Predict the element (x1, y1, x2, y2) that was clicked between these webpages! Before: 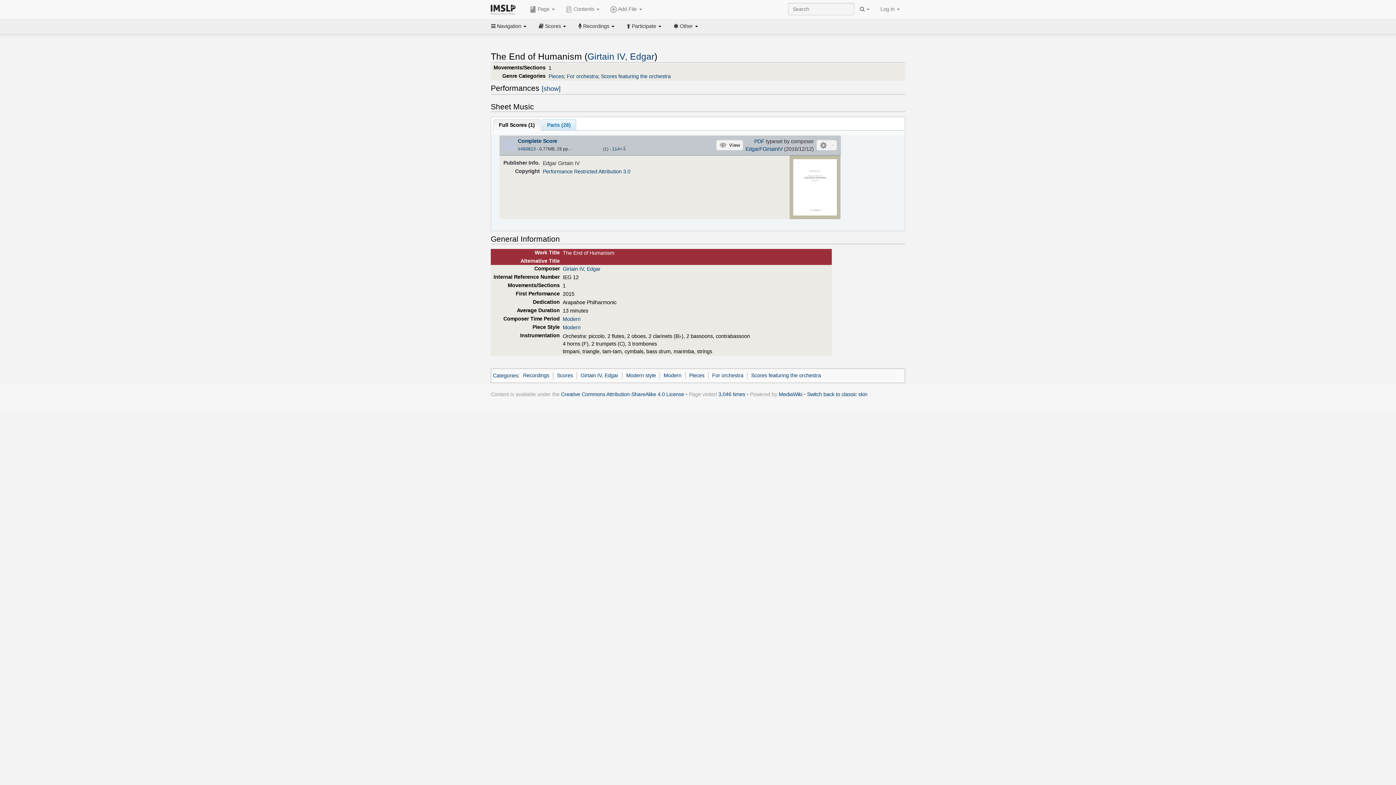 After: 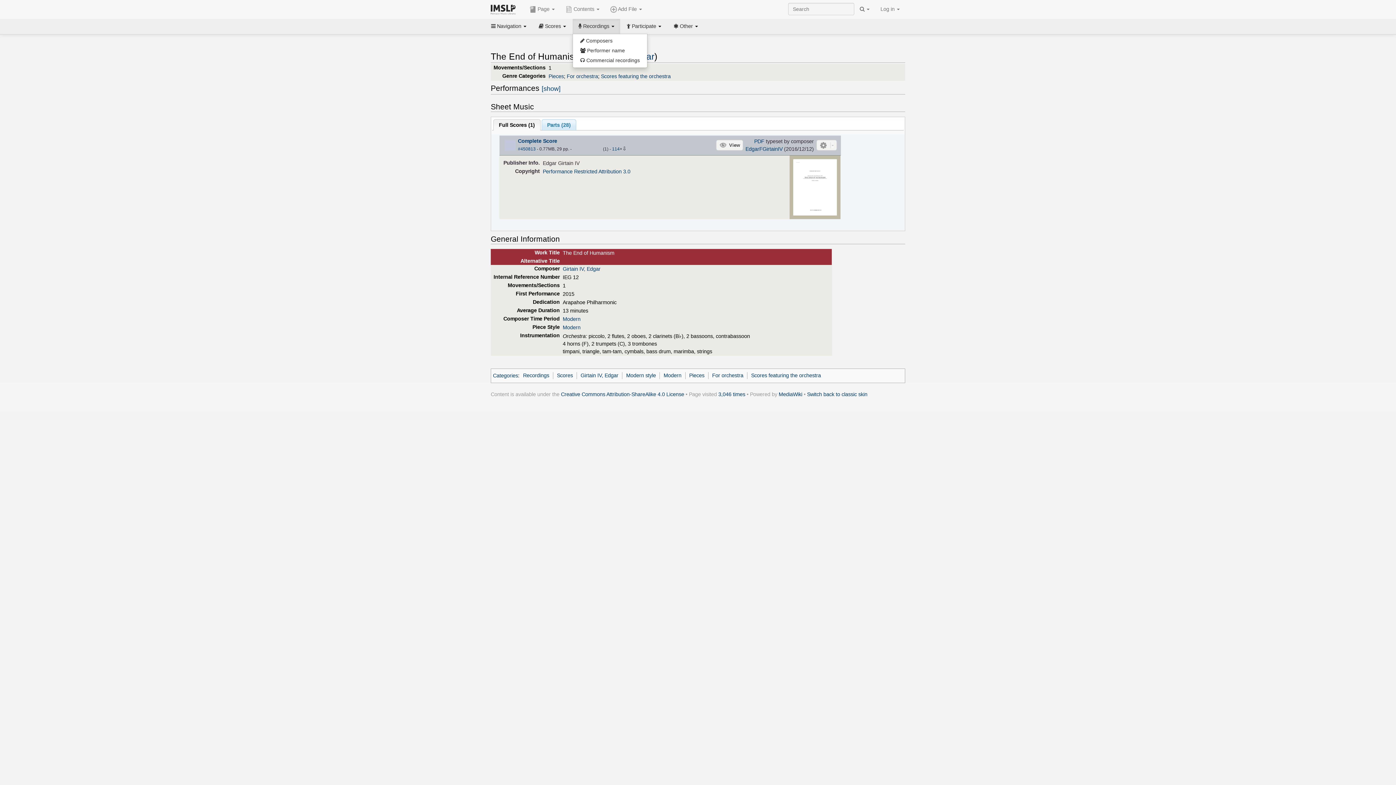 Action: label:  Recordings  bbox: (572, 18, 620, 33)